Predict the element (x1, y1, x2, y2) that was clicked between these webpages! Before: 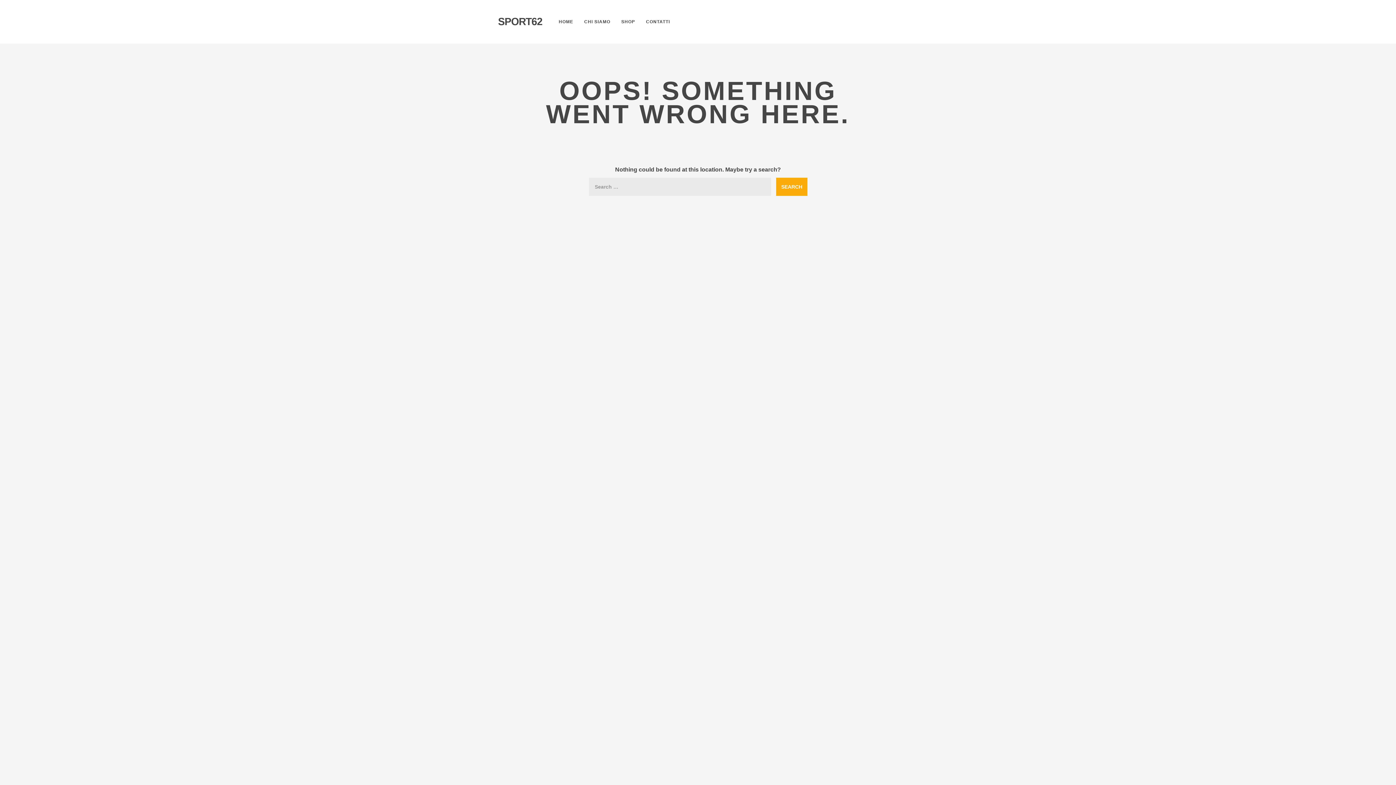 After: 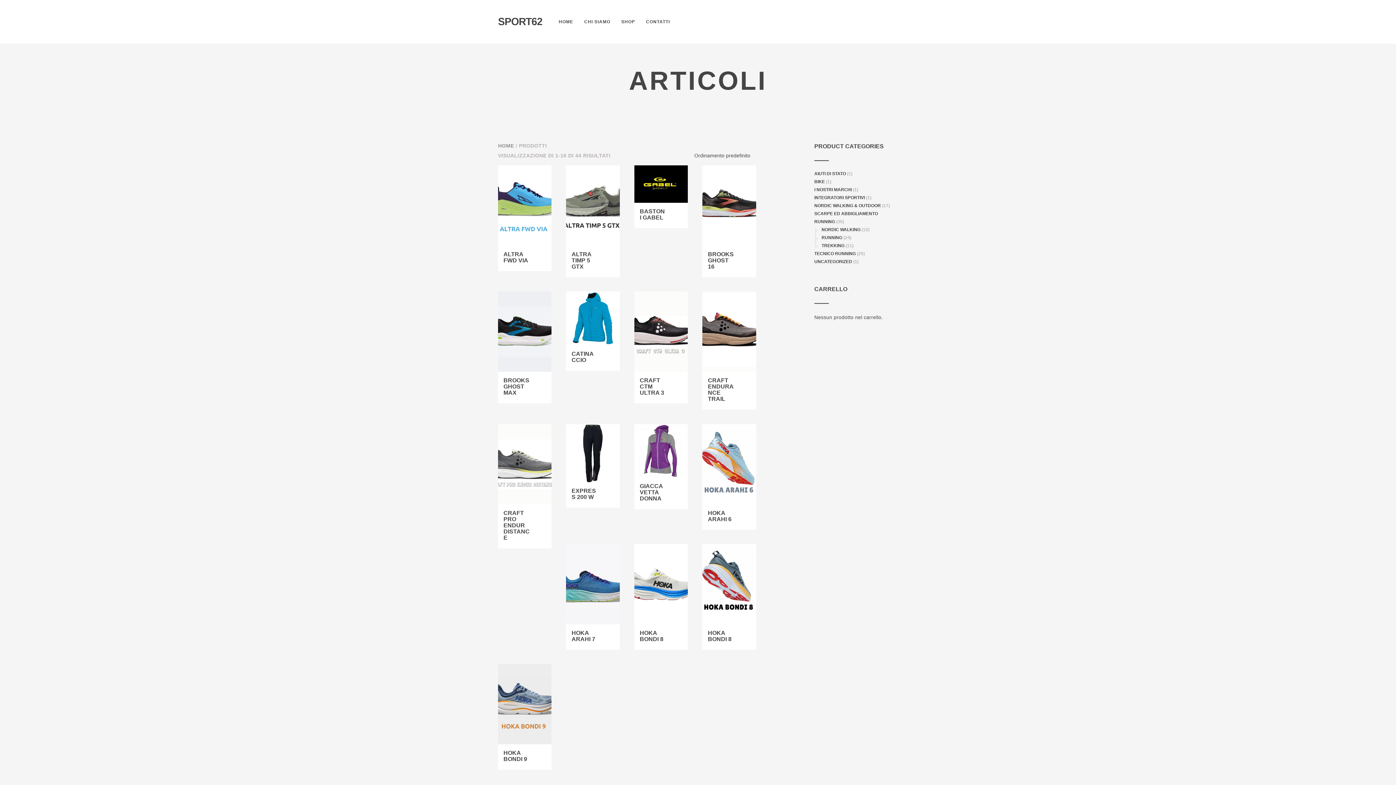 Action: bbox: (616, 17, 640, 26) label: SHOP